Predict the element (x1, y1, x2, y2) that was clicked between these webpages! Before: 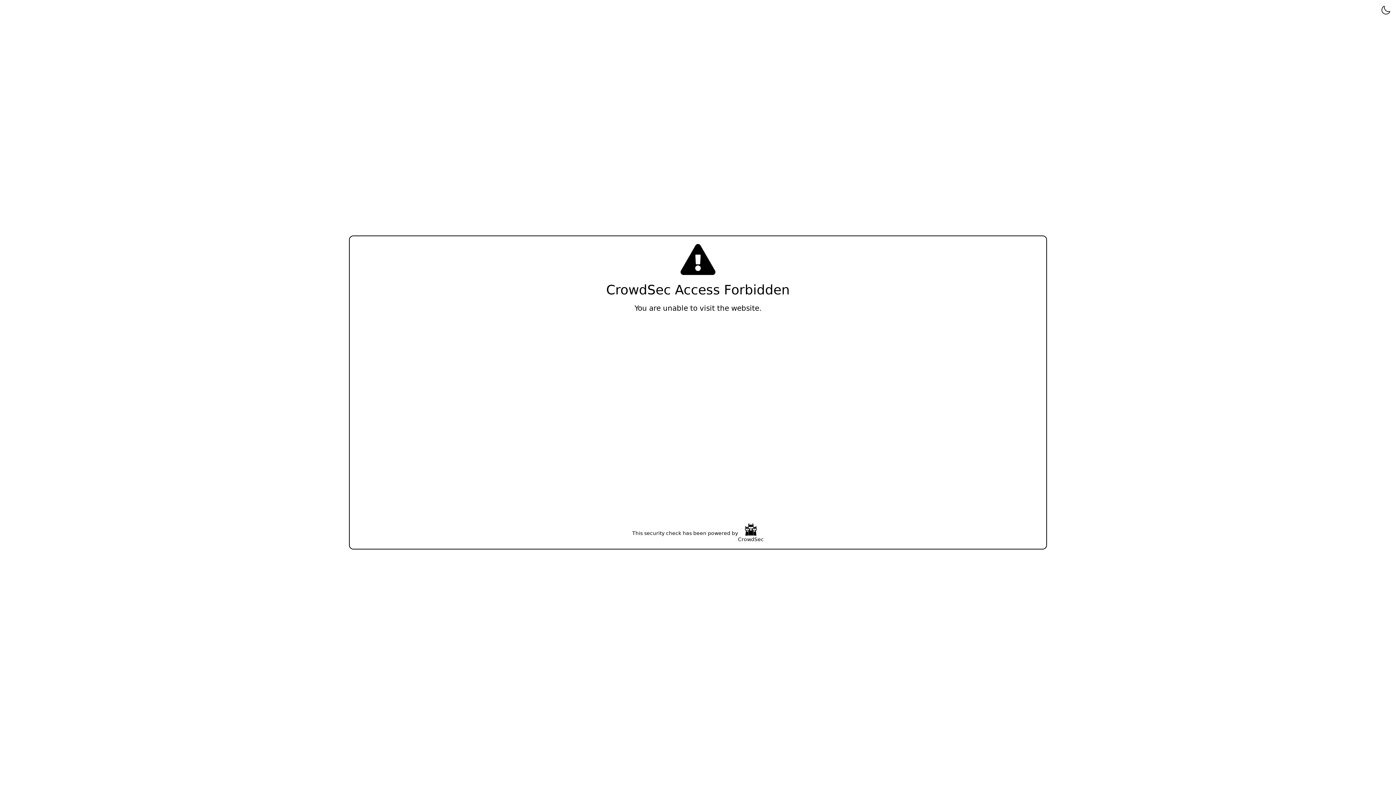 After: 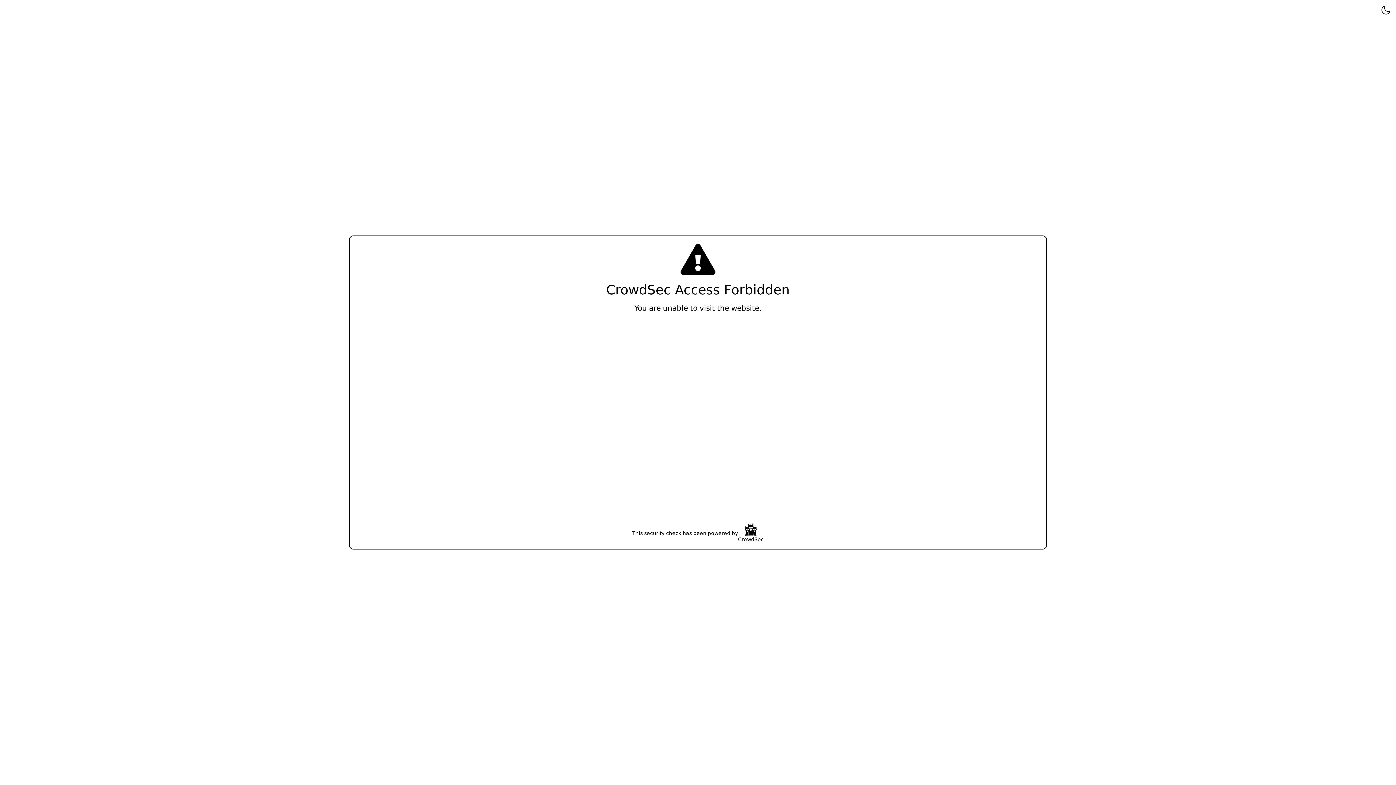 Action: bbox: (738, 523, 764, 543) label: CrowdSec